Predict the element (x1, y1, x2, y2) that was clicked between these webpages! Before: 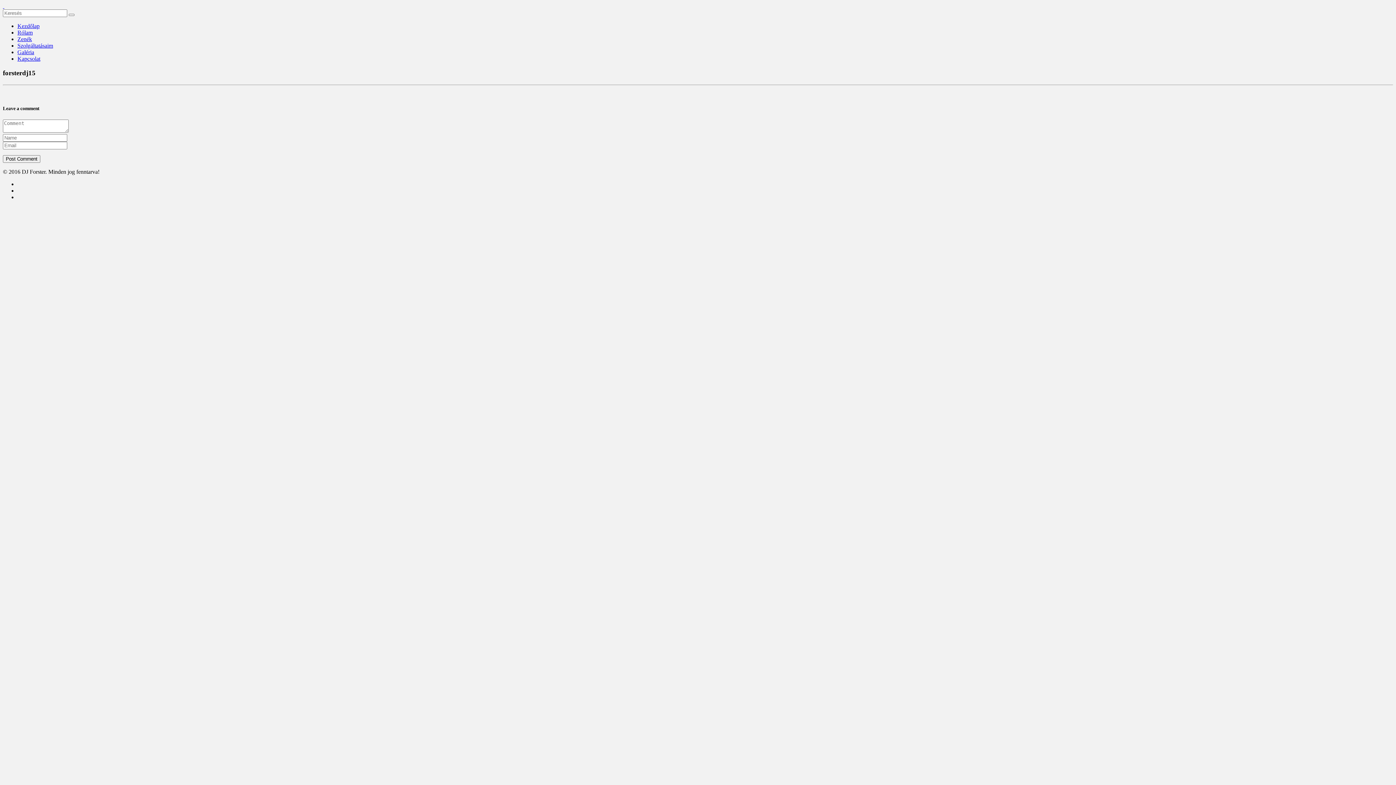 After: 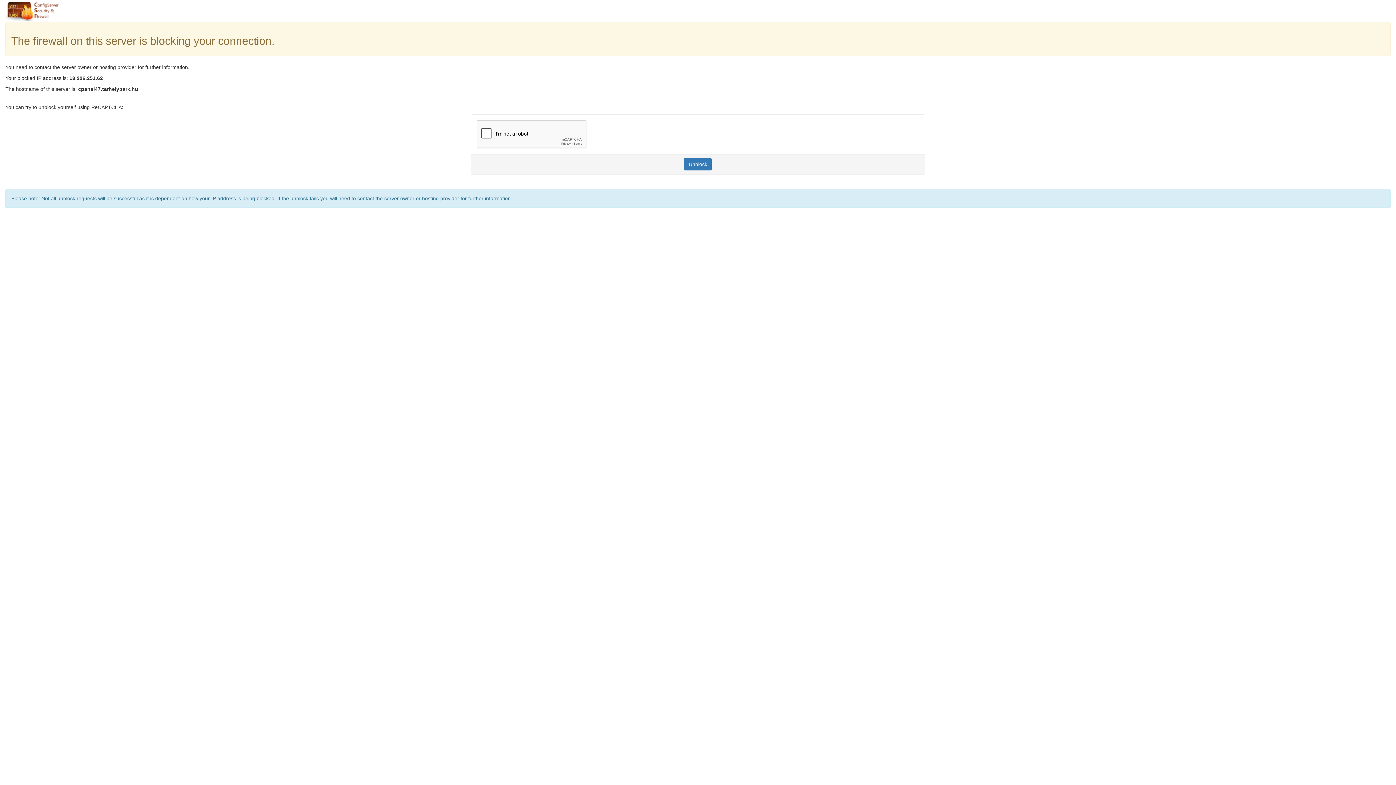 Action: bbox: (68, 13, 74, 16)